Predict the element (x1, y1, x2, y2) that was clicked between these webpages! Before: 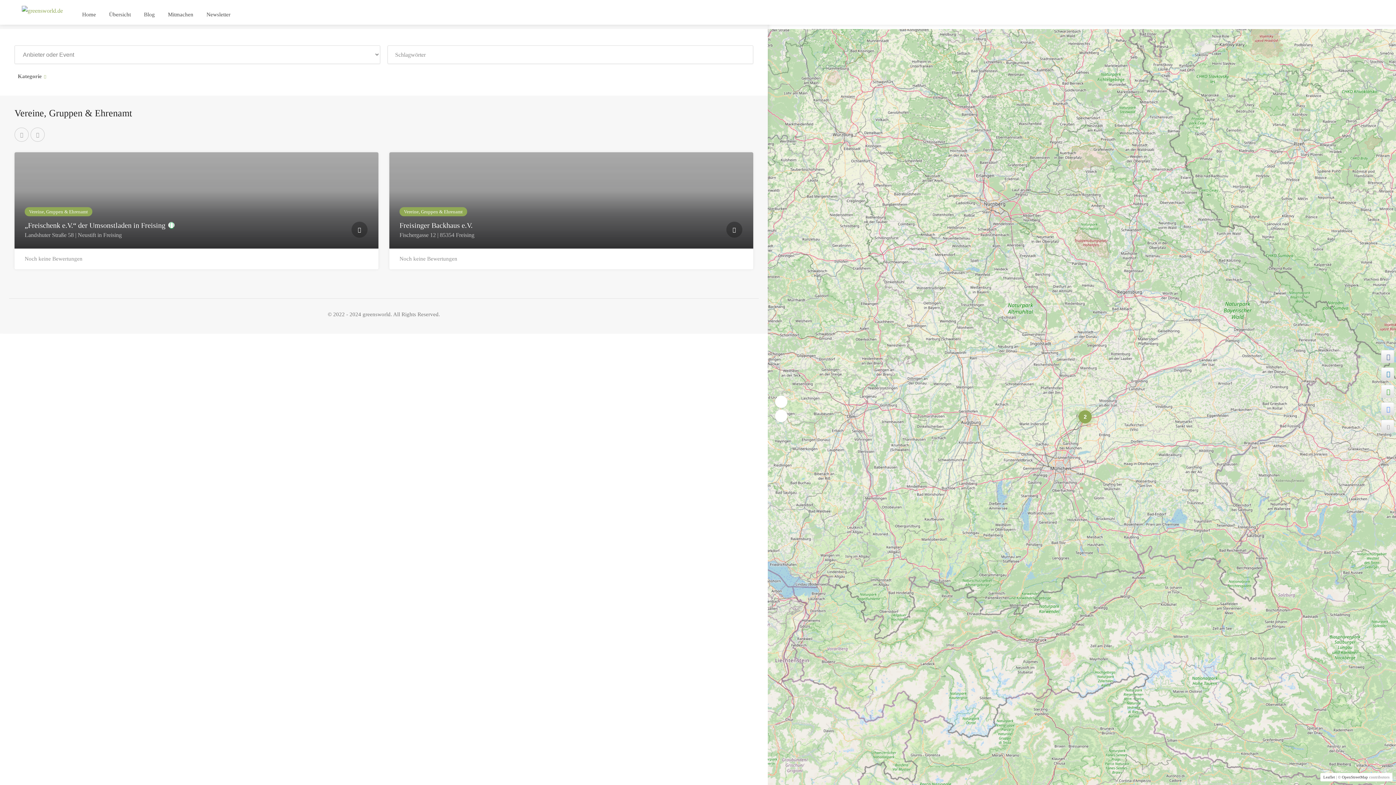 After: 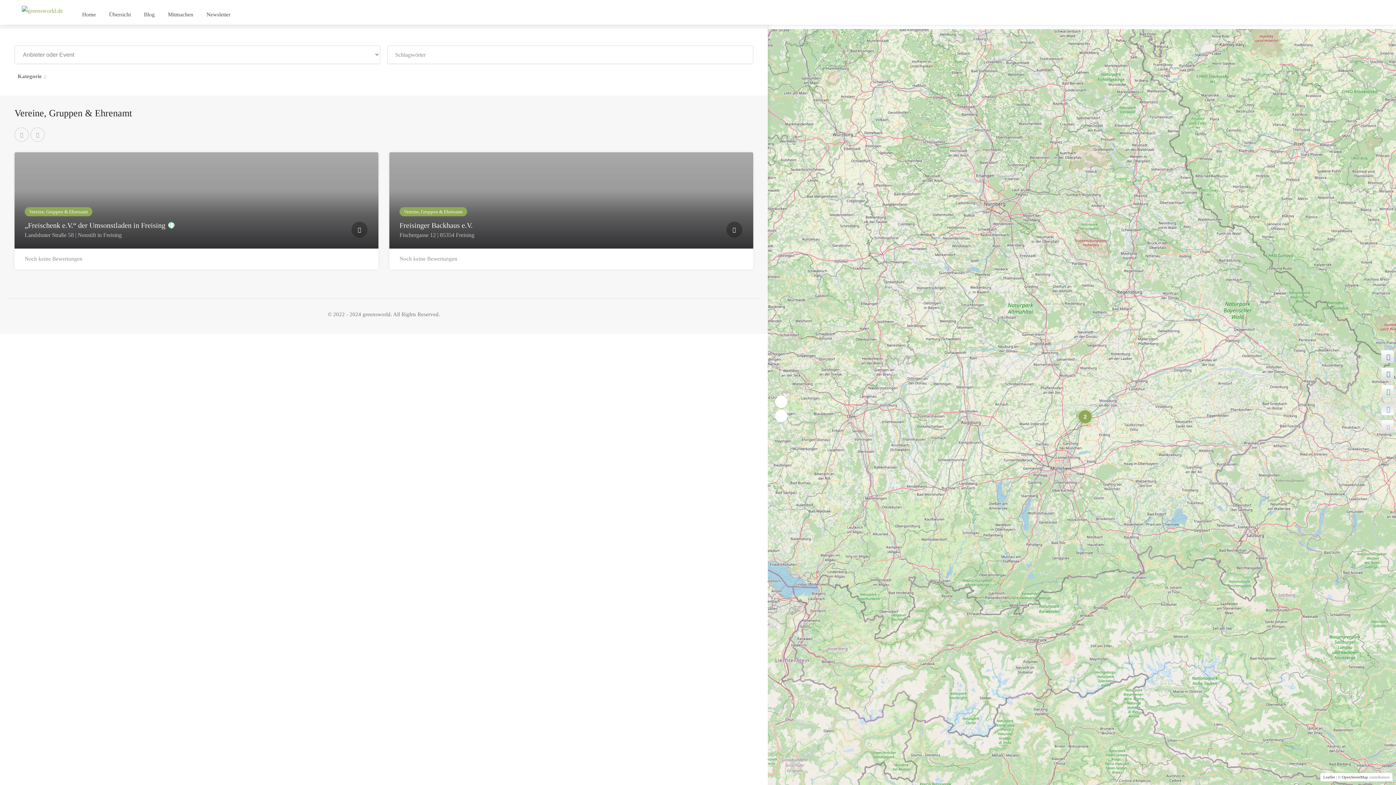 Action: label: Facebook Messenger Share bbox: (1381, 402, 1394, 415)